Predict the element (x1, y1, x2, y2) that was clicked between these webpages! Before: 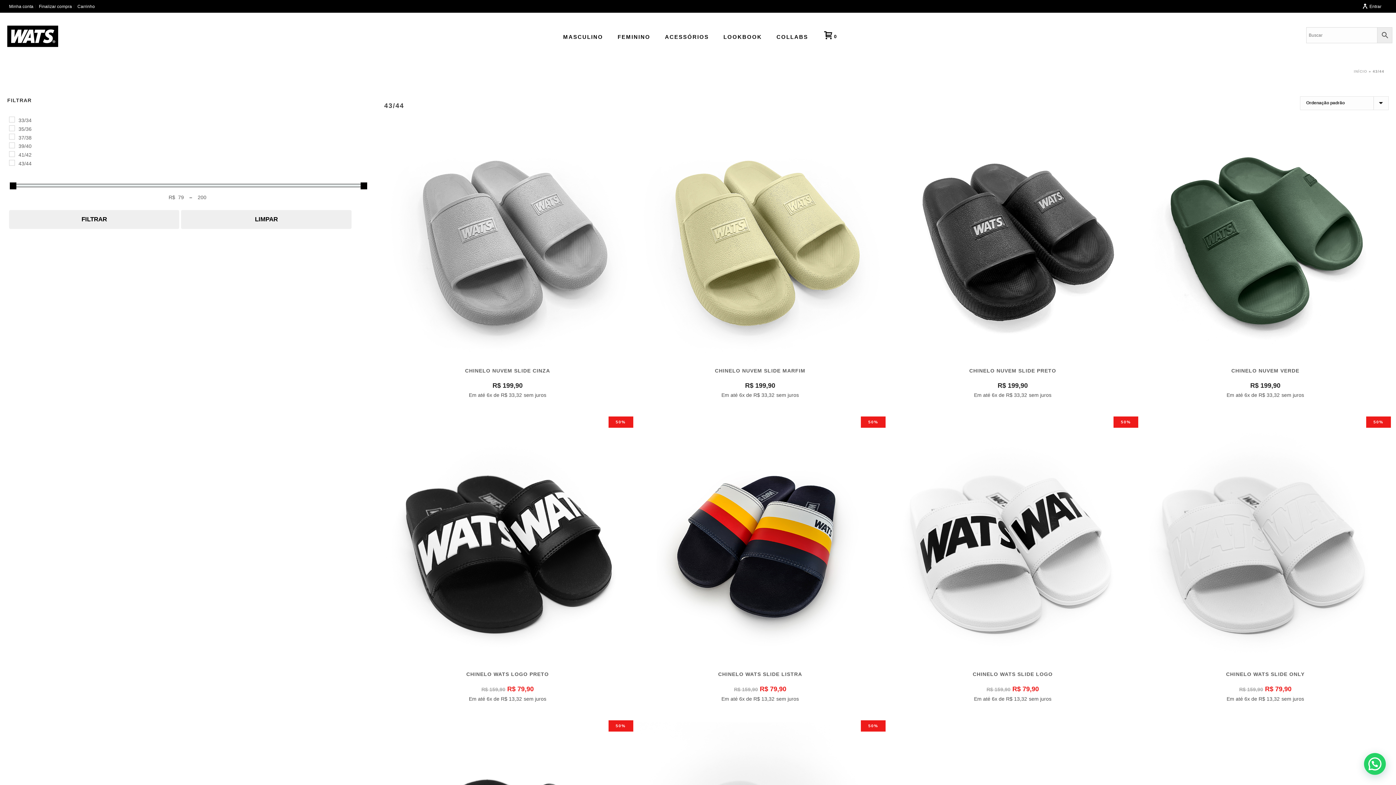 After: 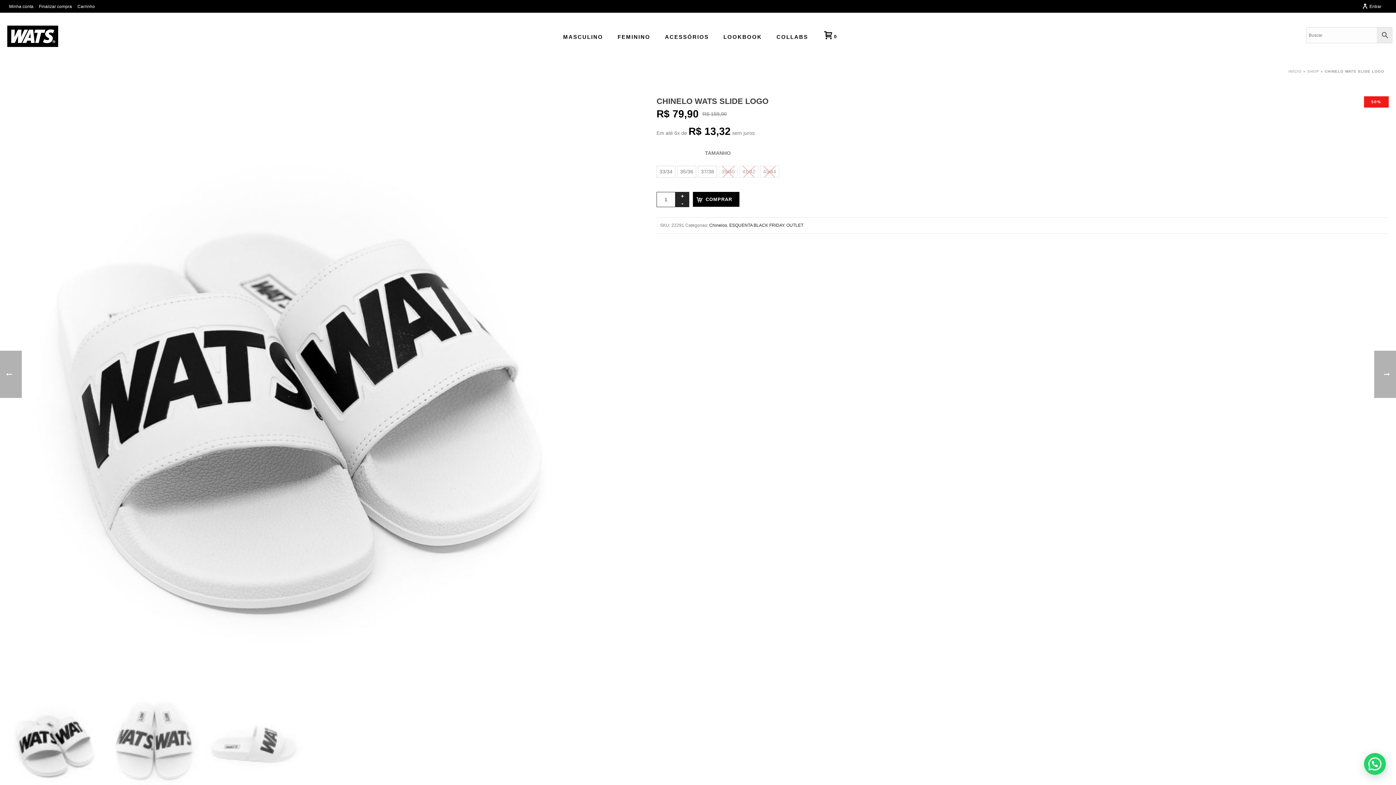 Action: bbox: (973, 671, 1053, 677) label: CHINELO WATS SLIDE LOGO